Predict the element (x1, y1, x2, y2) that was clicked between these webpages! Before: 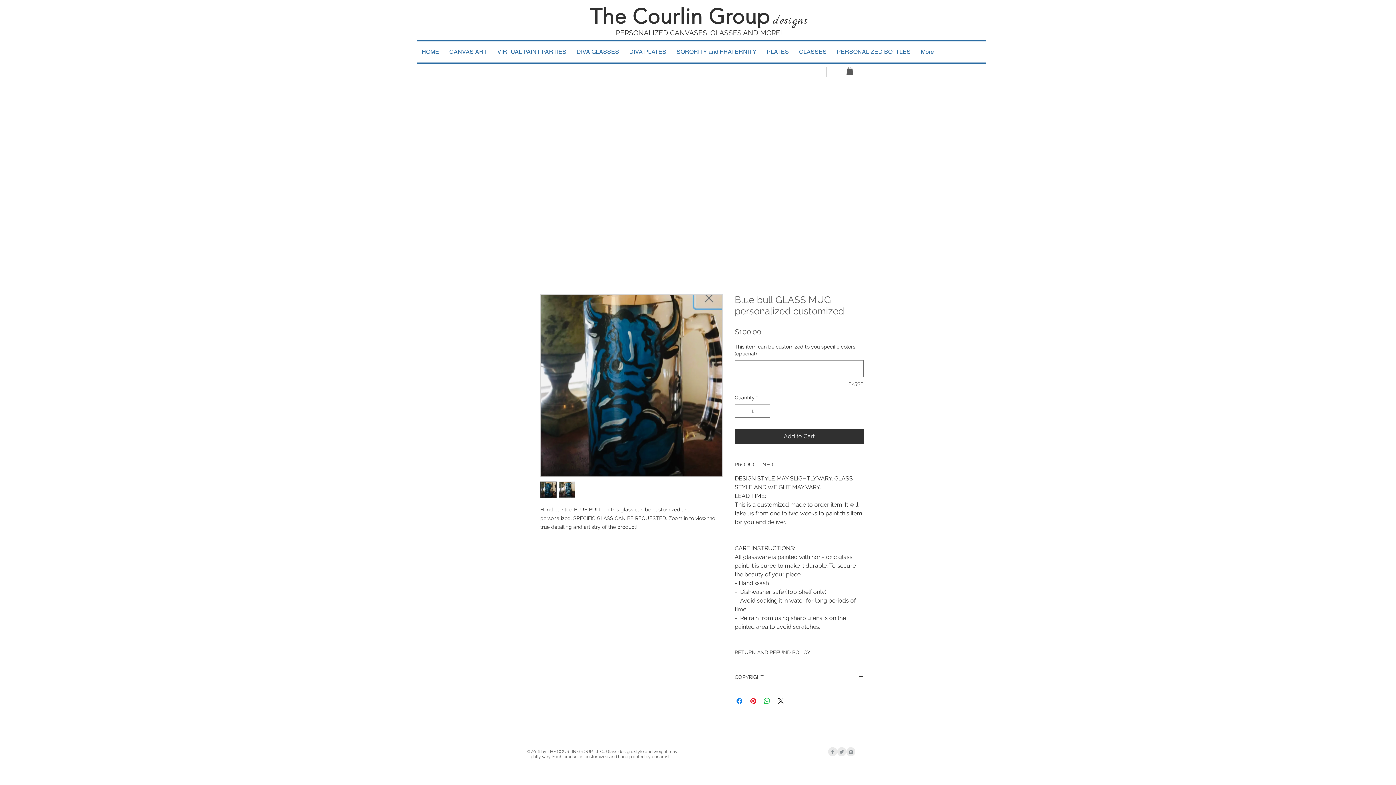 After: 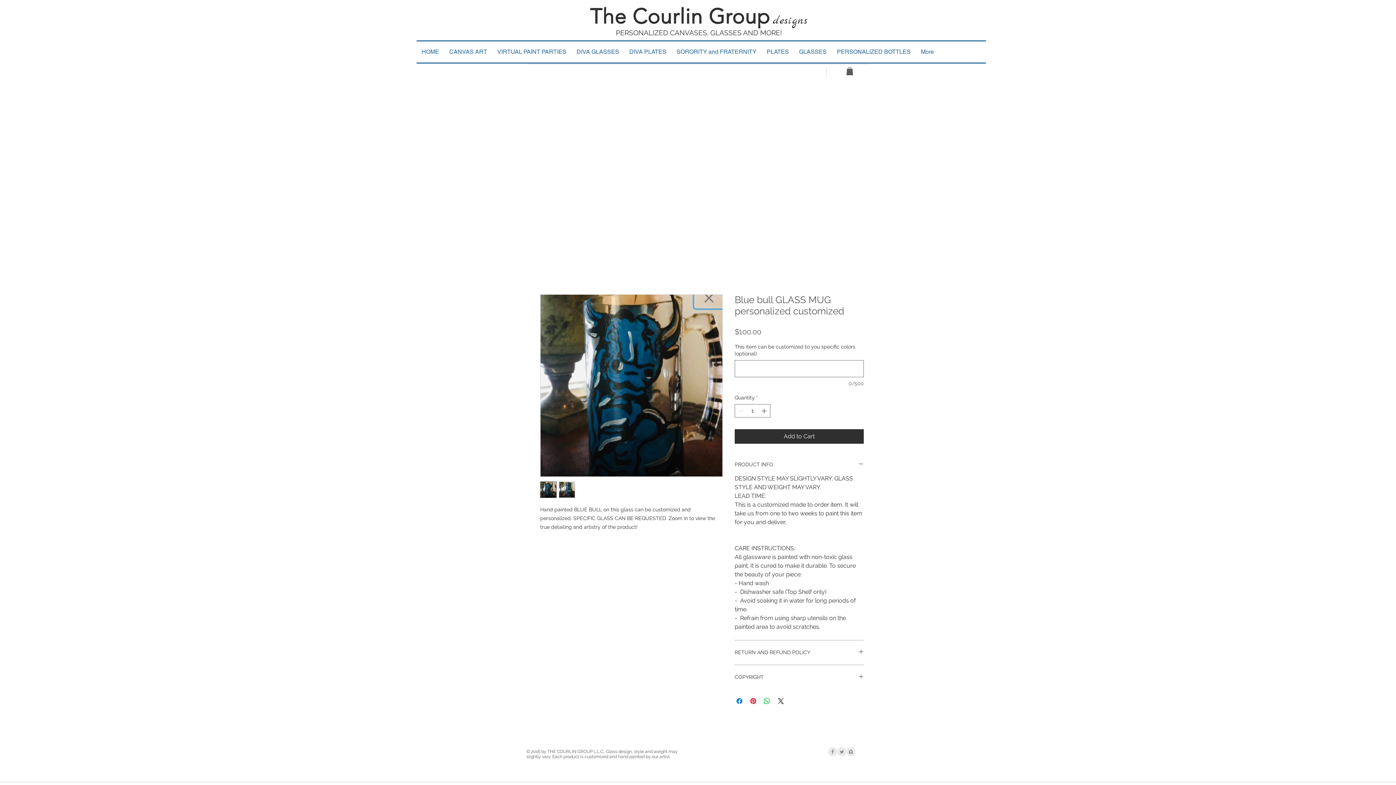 Action: bbox: (846, 66, 853, 75)